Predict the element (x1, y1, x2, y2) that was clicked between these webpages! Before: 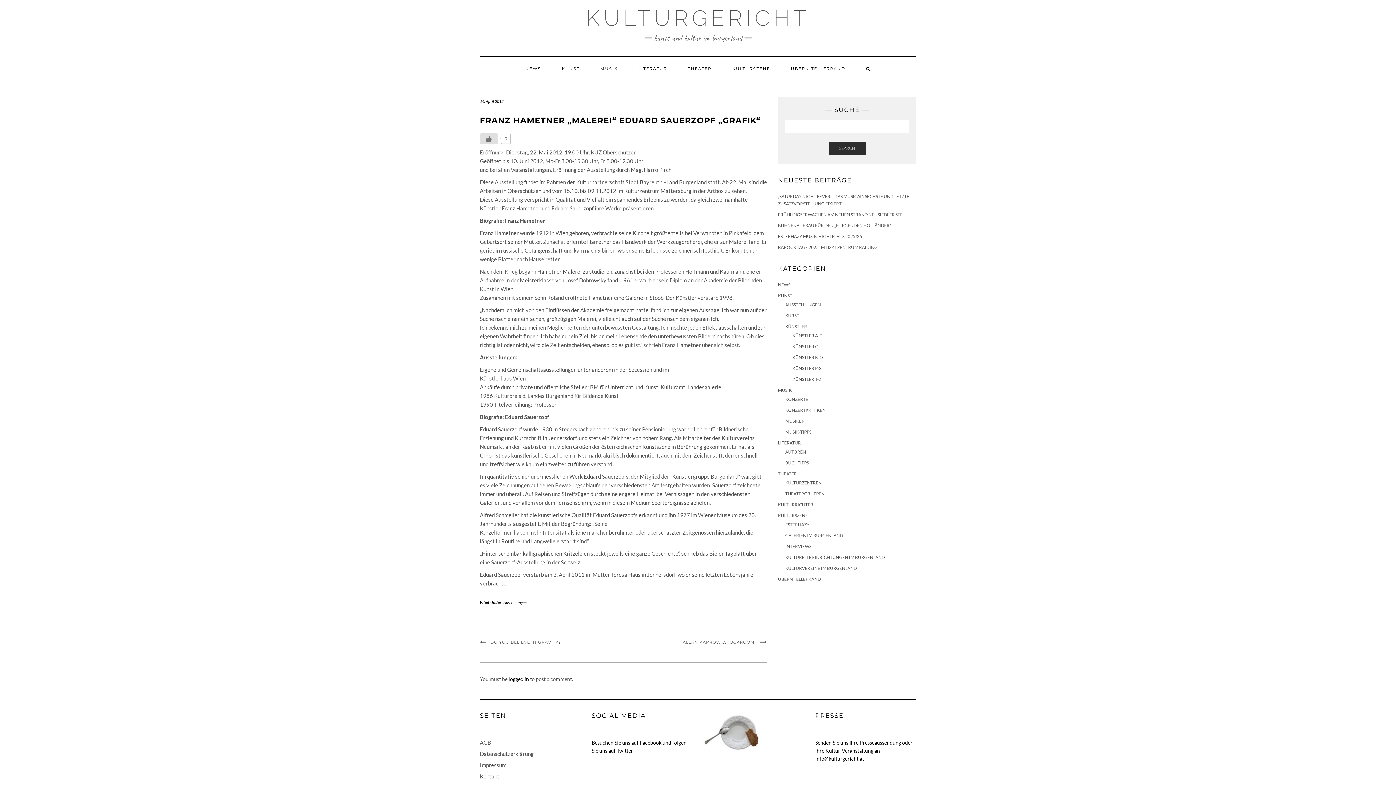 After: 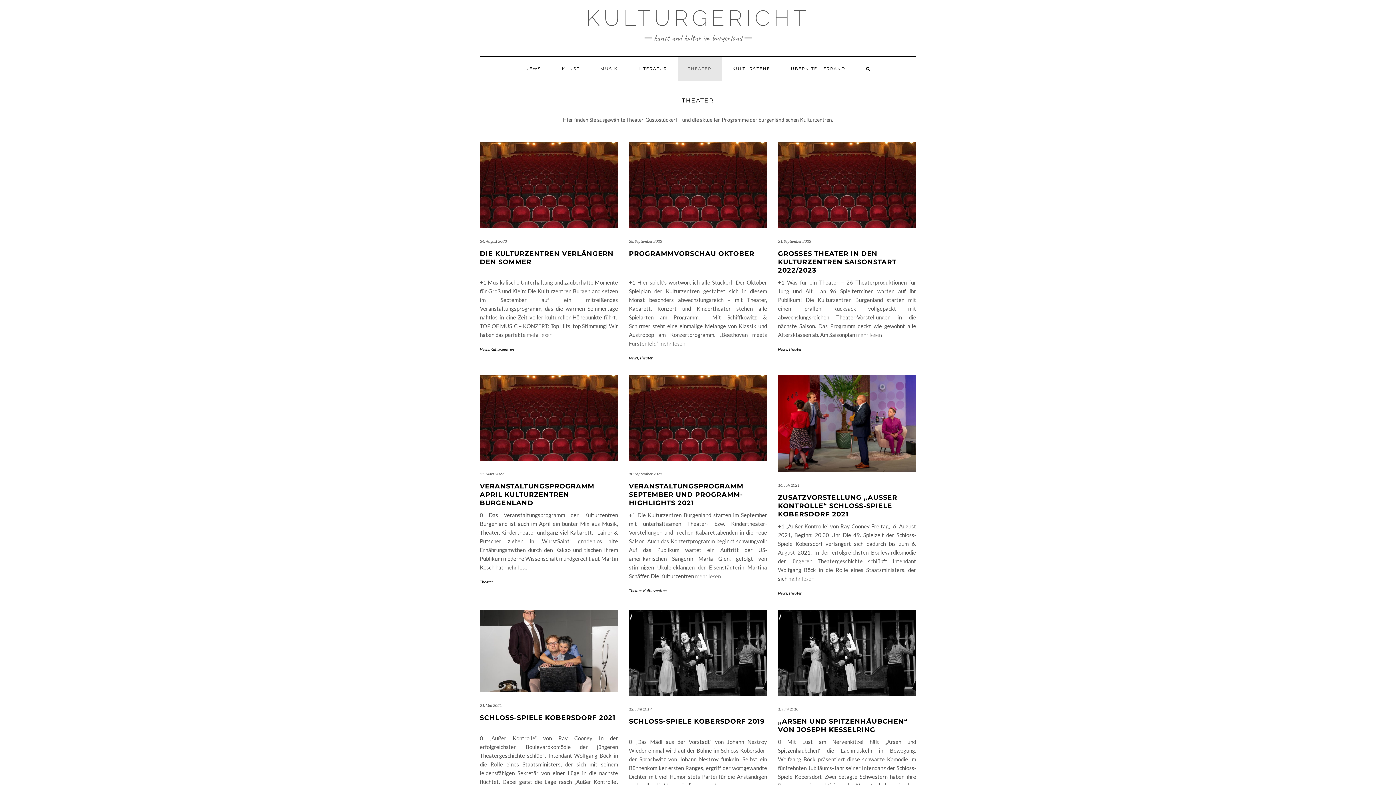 Action: label: THEATER bbox: (778, 471, 797, 476)